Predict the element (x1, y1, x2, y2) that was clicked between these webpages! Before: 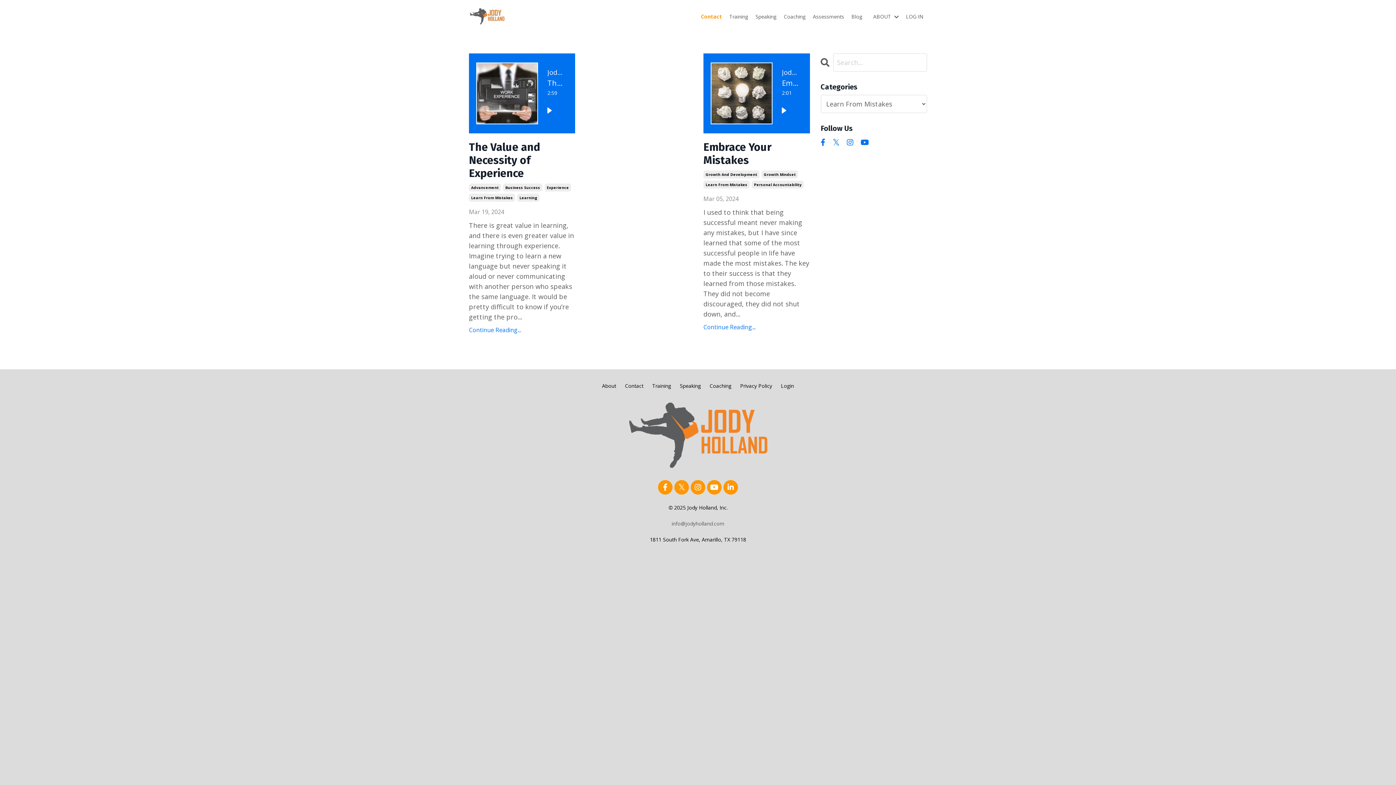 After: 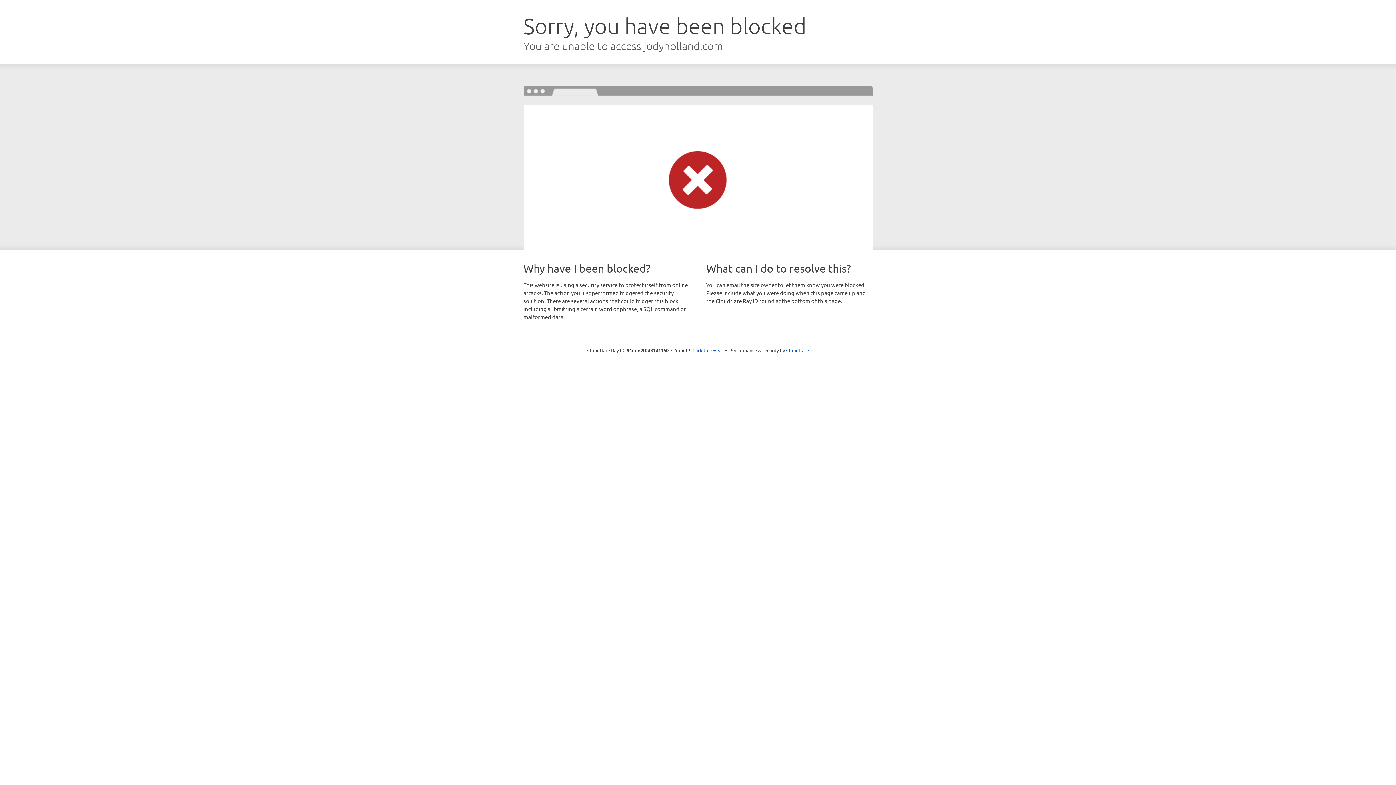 Action: label: Login bbox: (781, 382, 794, 389)